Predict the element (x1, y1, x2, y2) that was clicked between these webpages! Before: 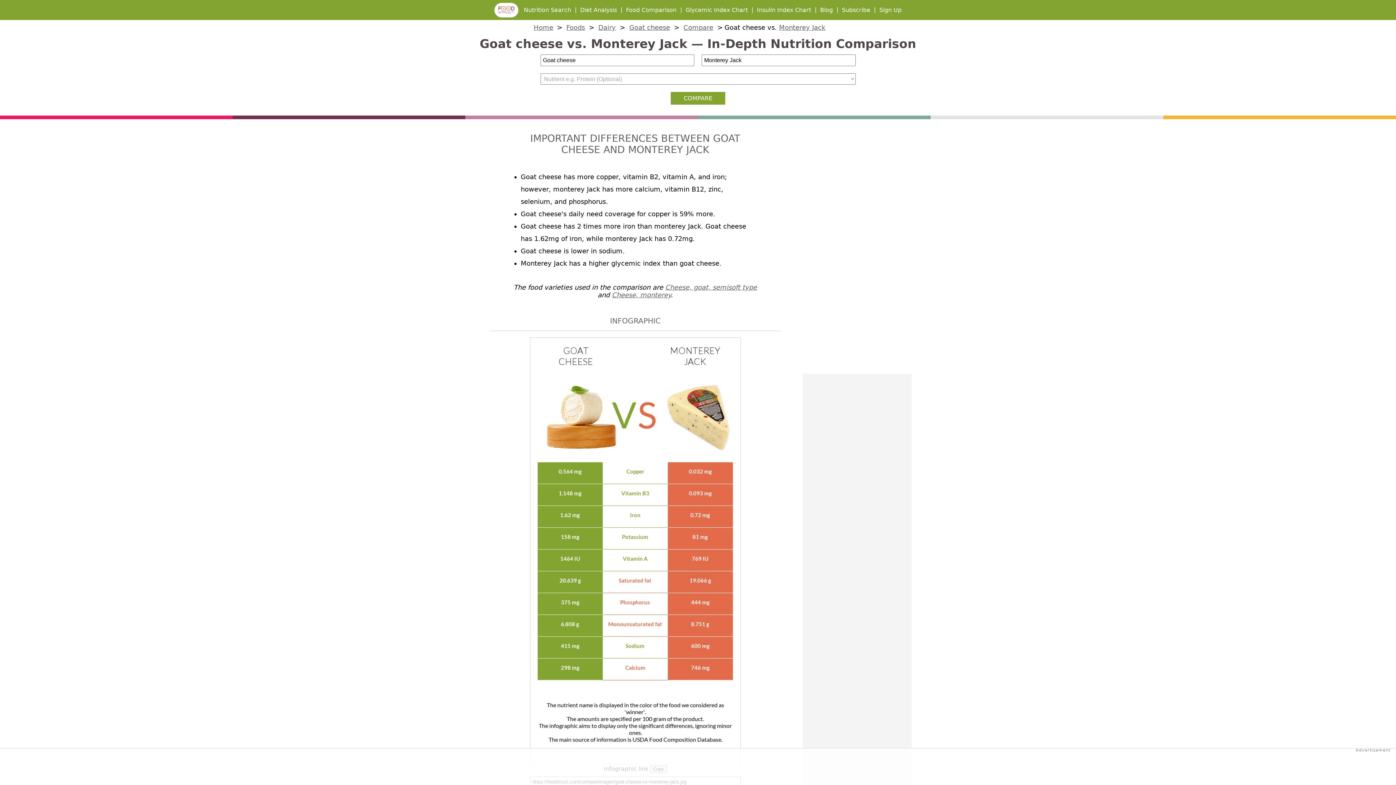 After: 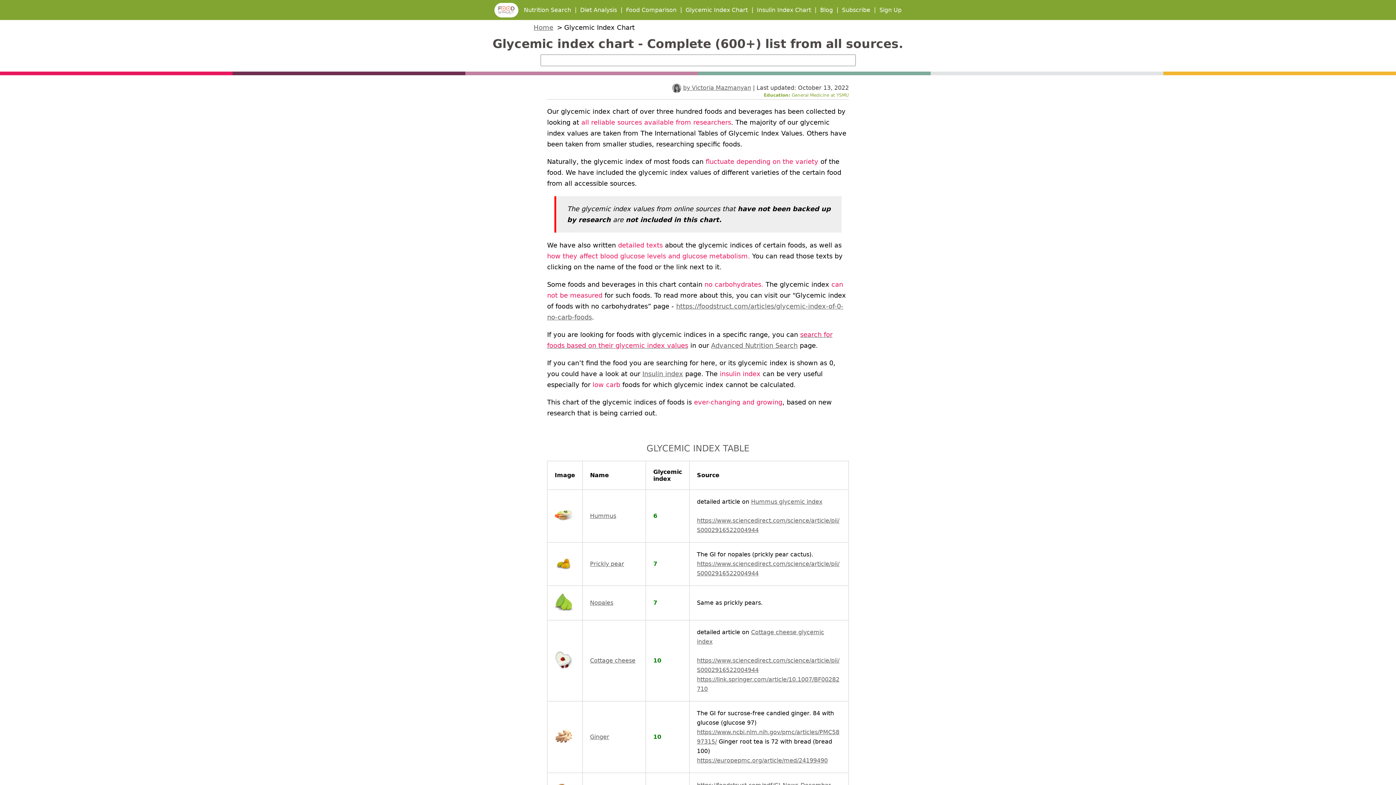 Action: label: Glycemic Index Chart bbox: (685, 6, 748, 13)